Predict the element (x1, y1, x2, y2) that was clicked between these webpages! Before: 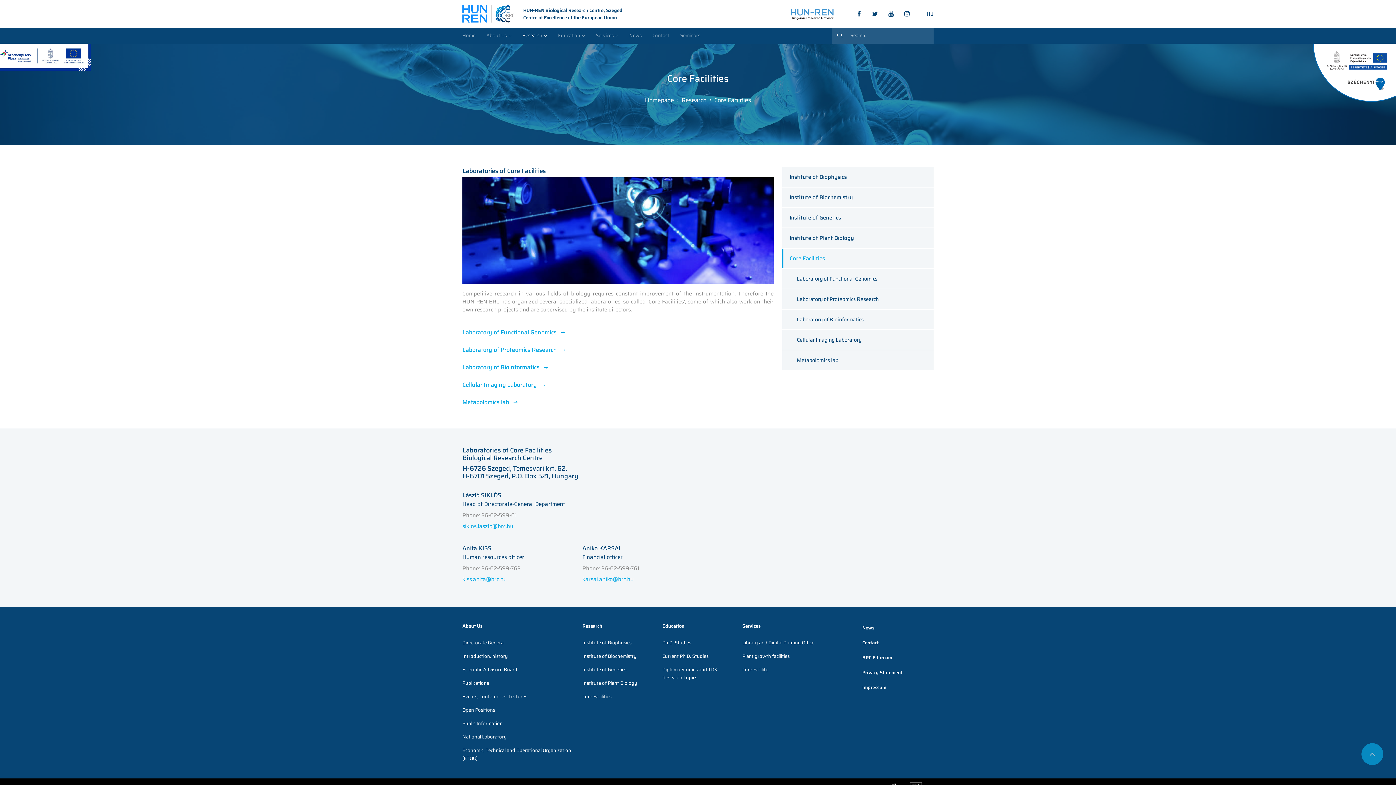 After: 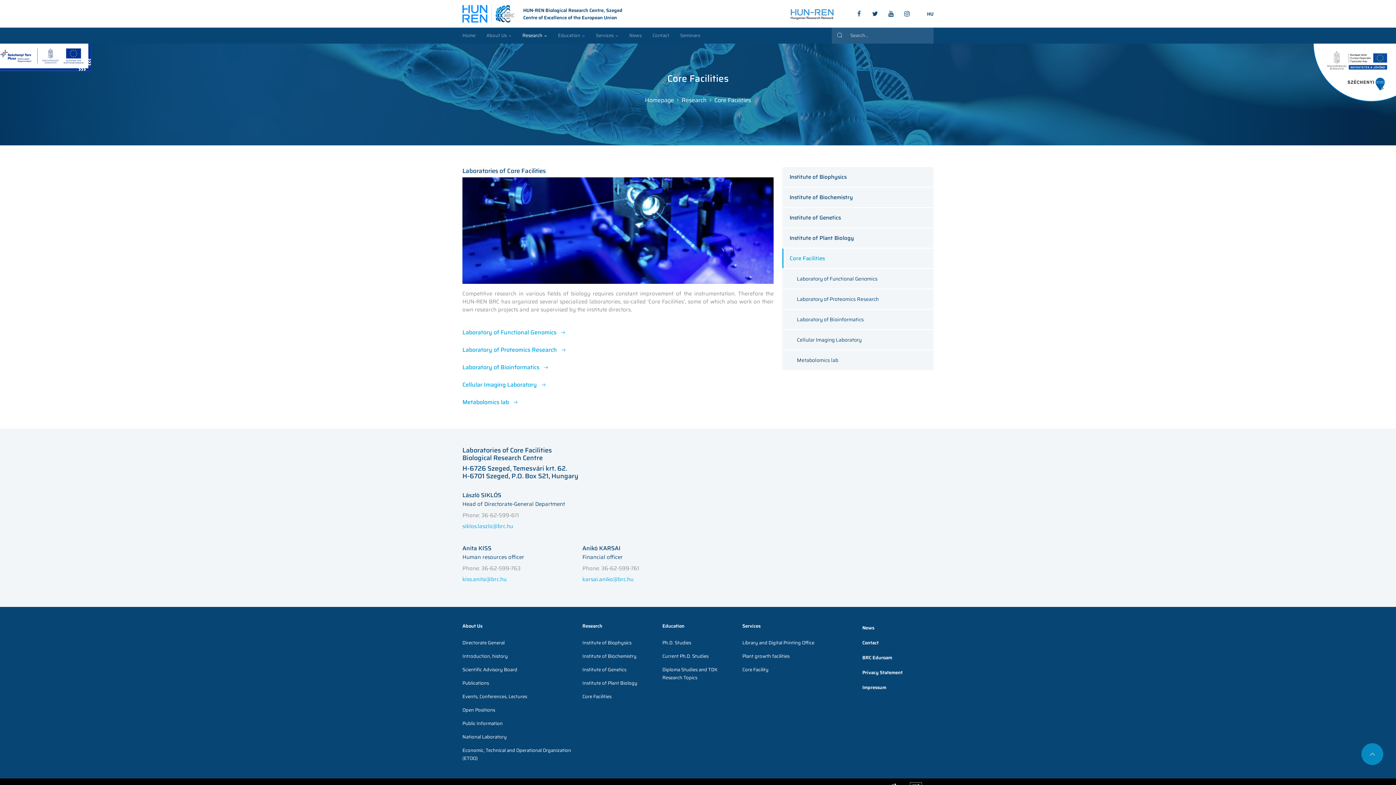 Action: bbox: (852, 9, 866, 18)